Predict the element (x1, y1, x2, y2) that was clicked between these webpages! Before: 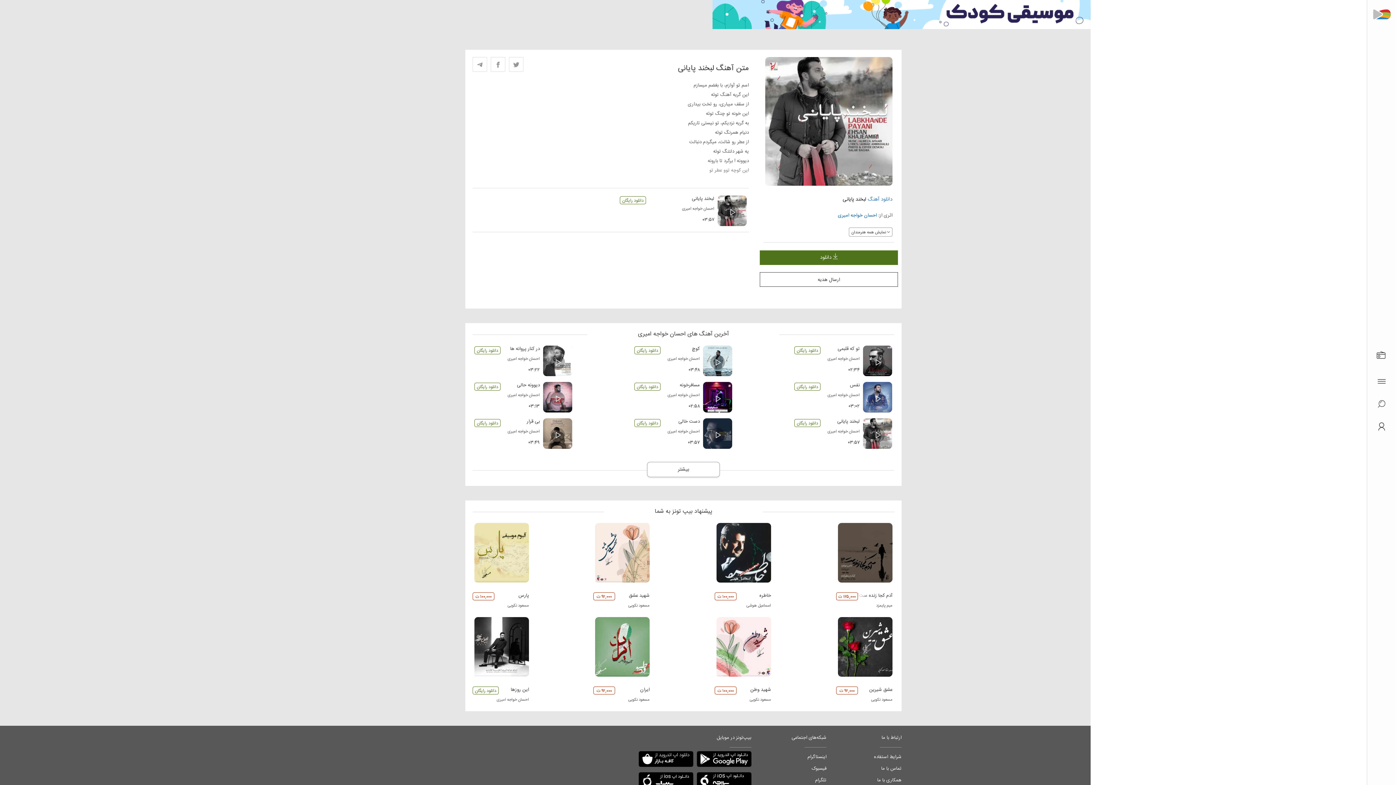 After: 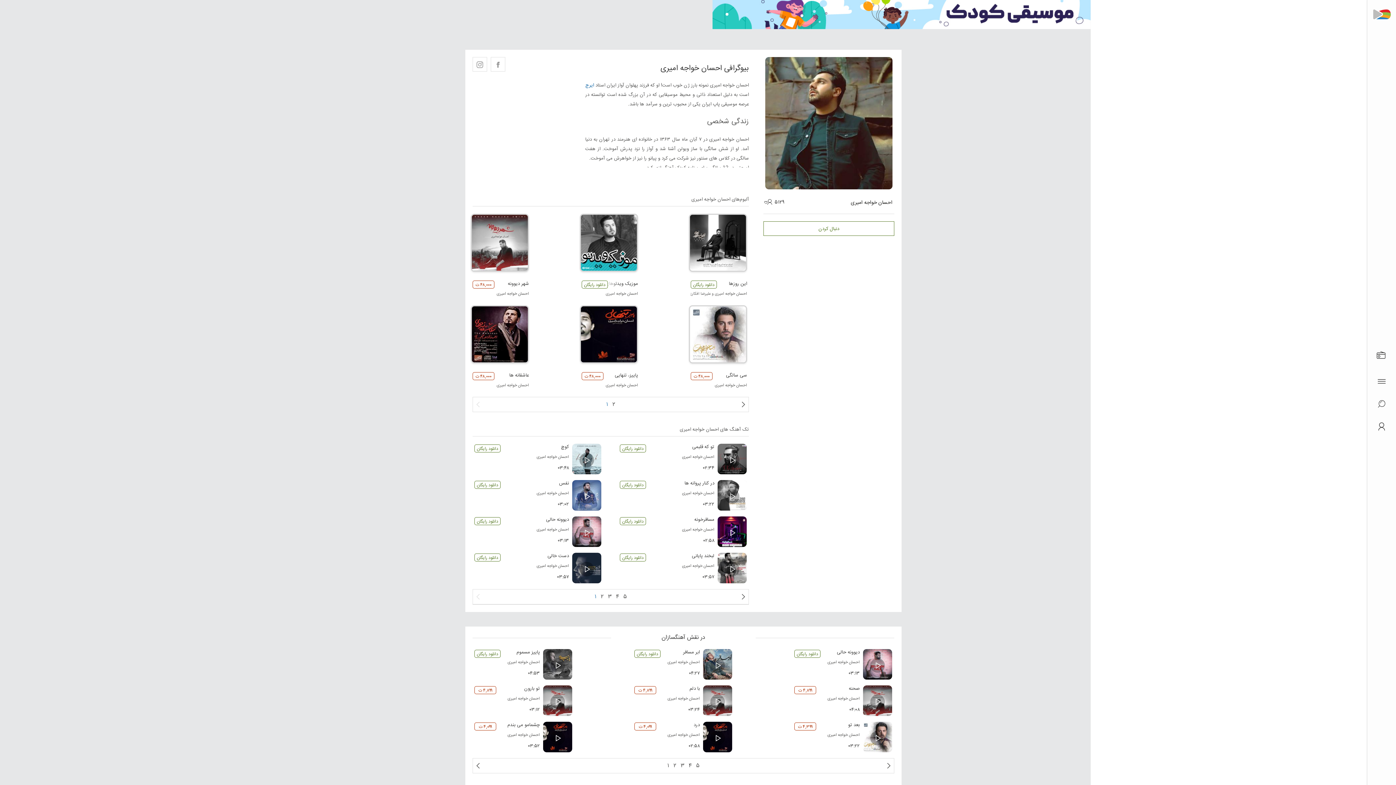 Action: bbox: (667, 392, 700, 398) label: احسان خواجه امیری